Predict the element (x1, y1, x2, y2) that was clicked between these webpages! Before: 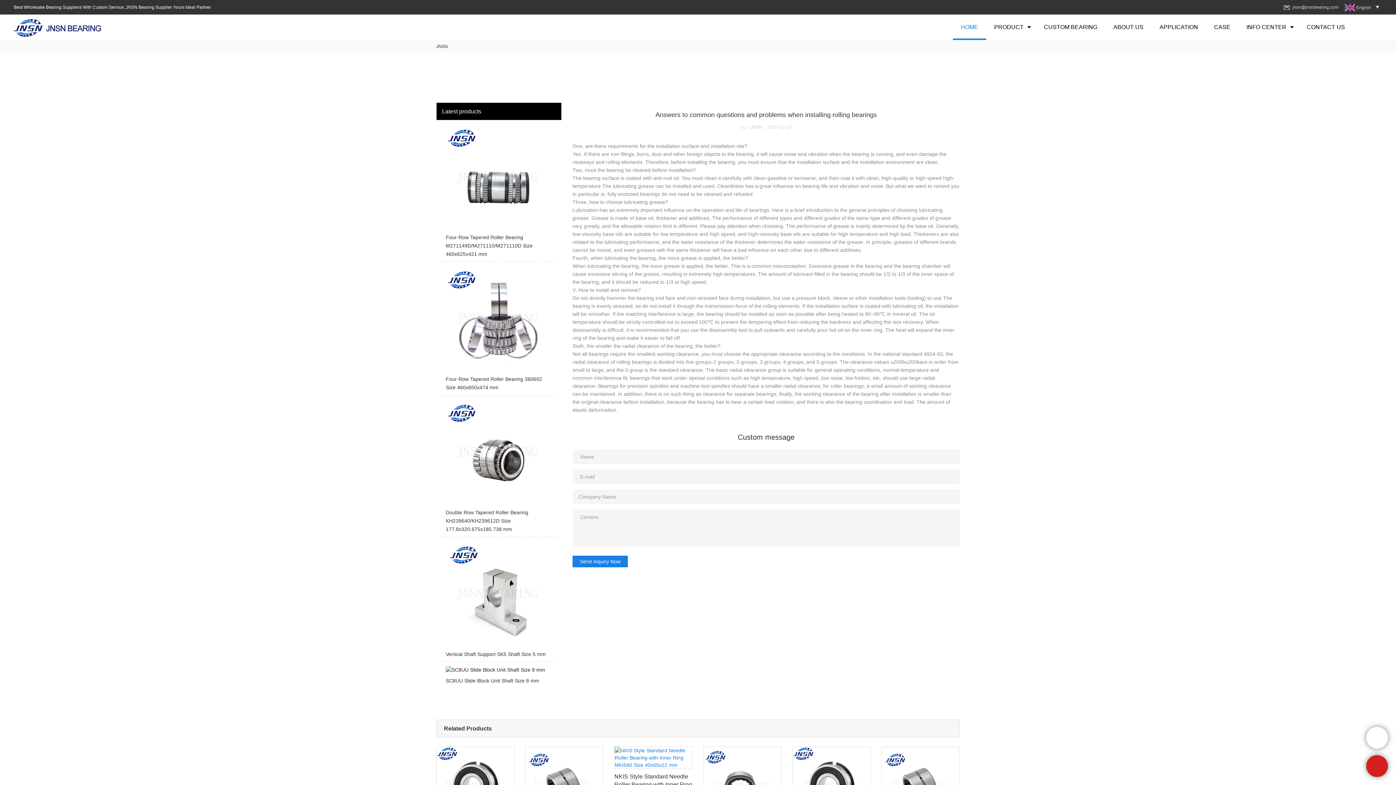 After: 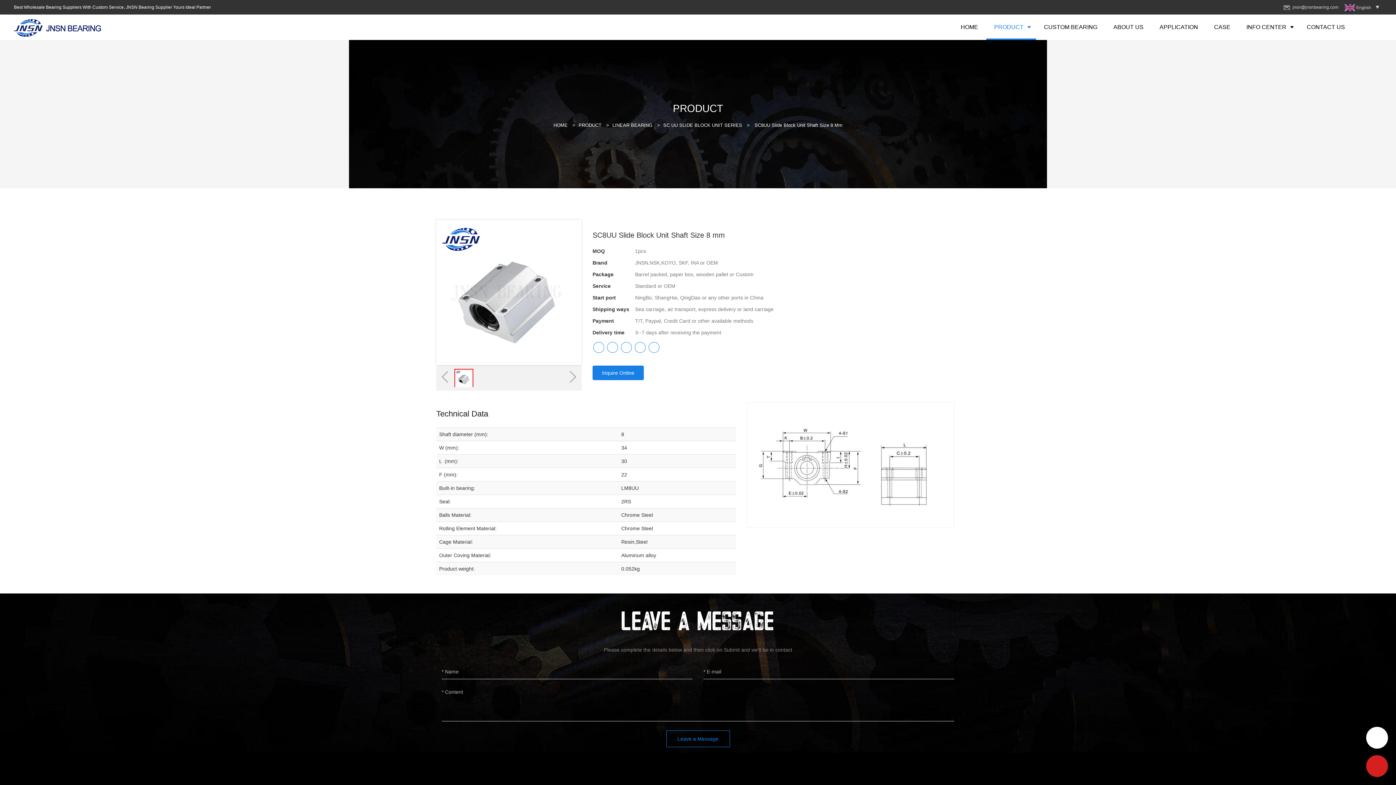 Action: bbox: (440, 666, 558, 688) label: SC8UU Slide Block Unit Shaft Size 8 mm